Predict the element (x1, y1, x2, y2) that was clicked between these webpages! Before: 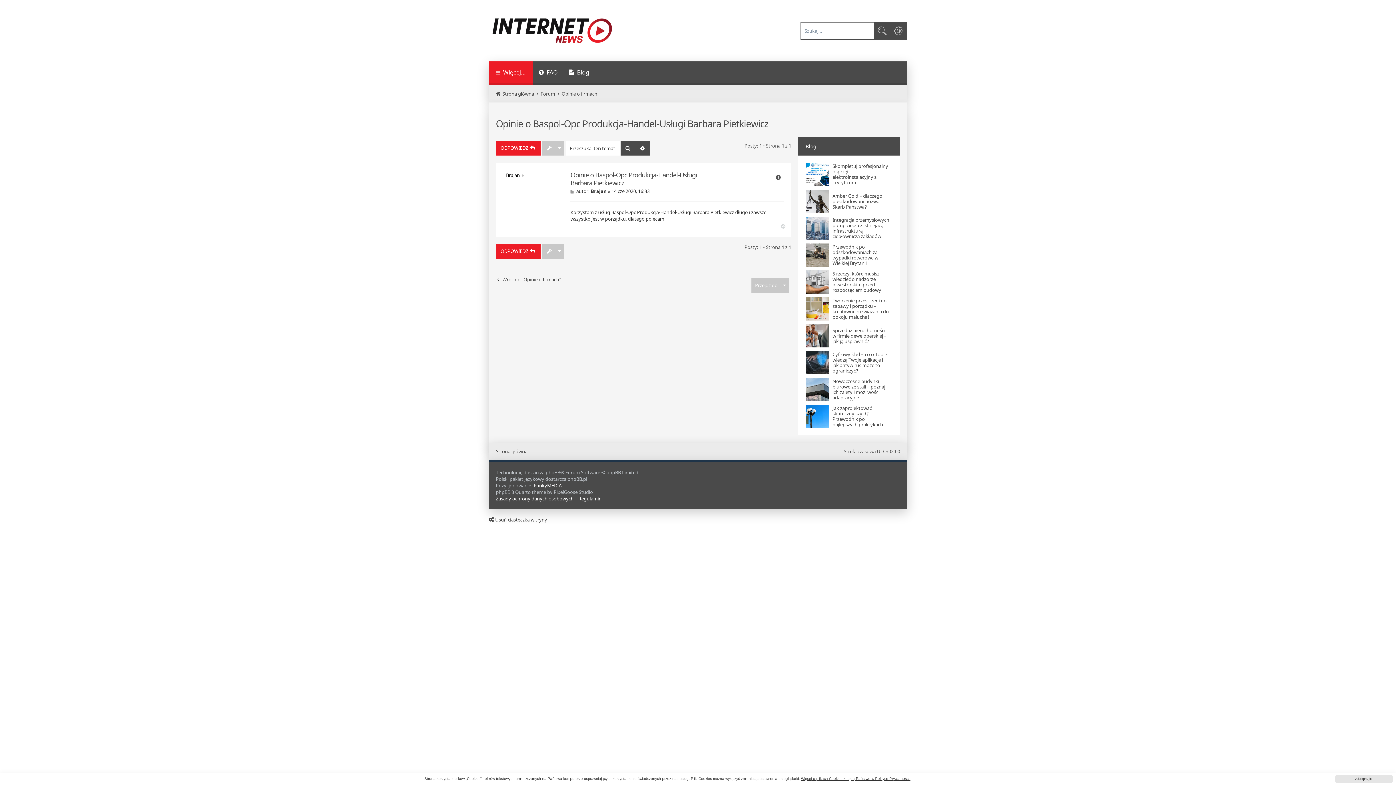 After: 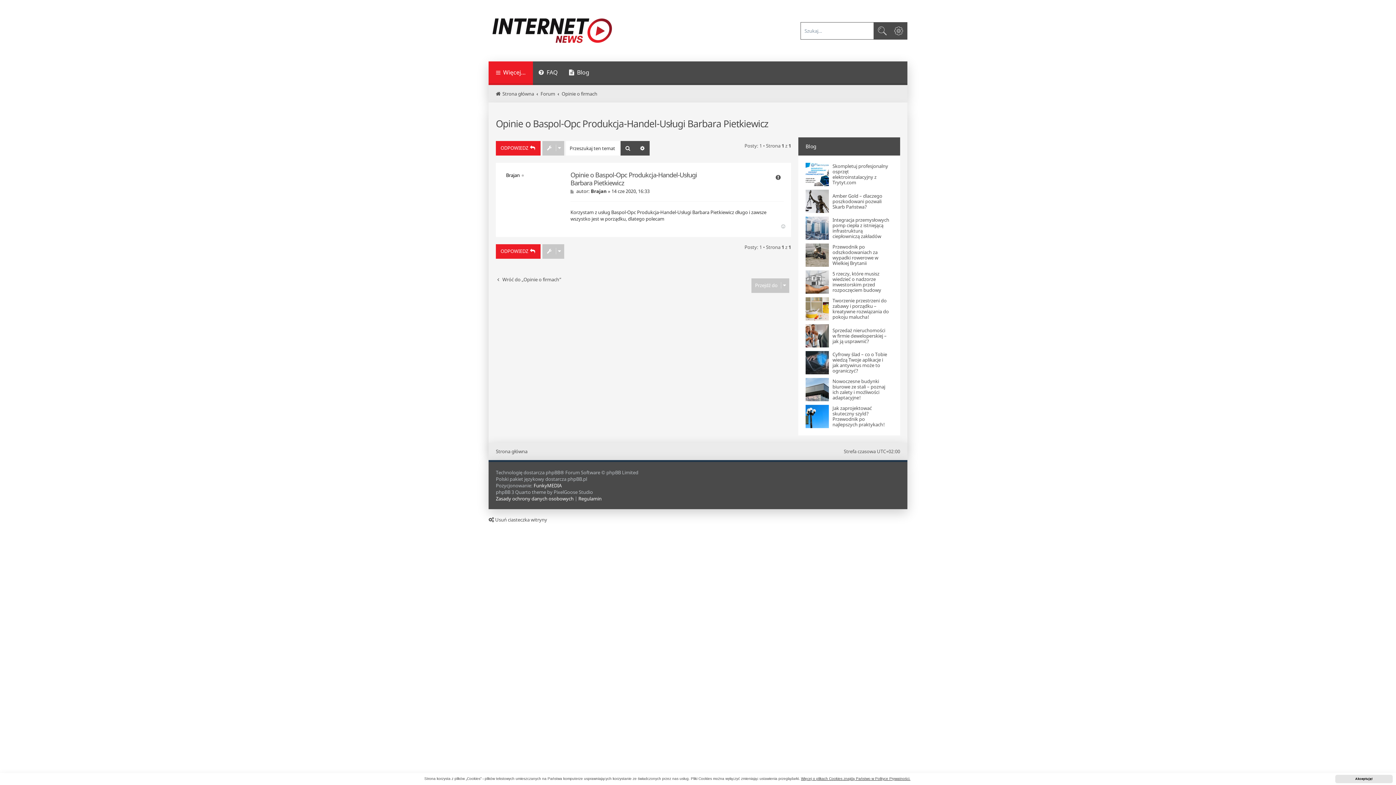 Action: label: Na górę bbox: (781, 223, 787, 229)